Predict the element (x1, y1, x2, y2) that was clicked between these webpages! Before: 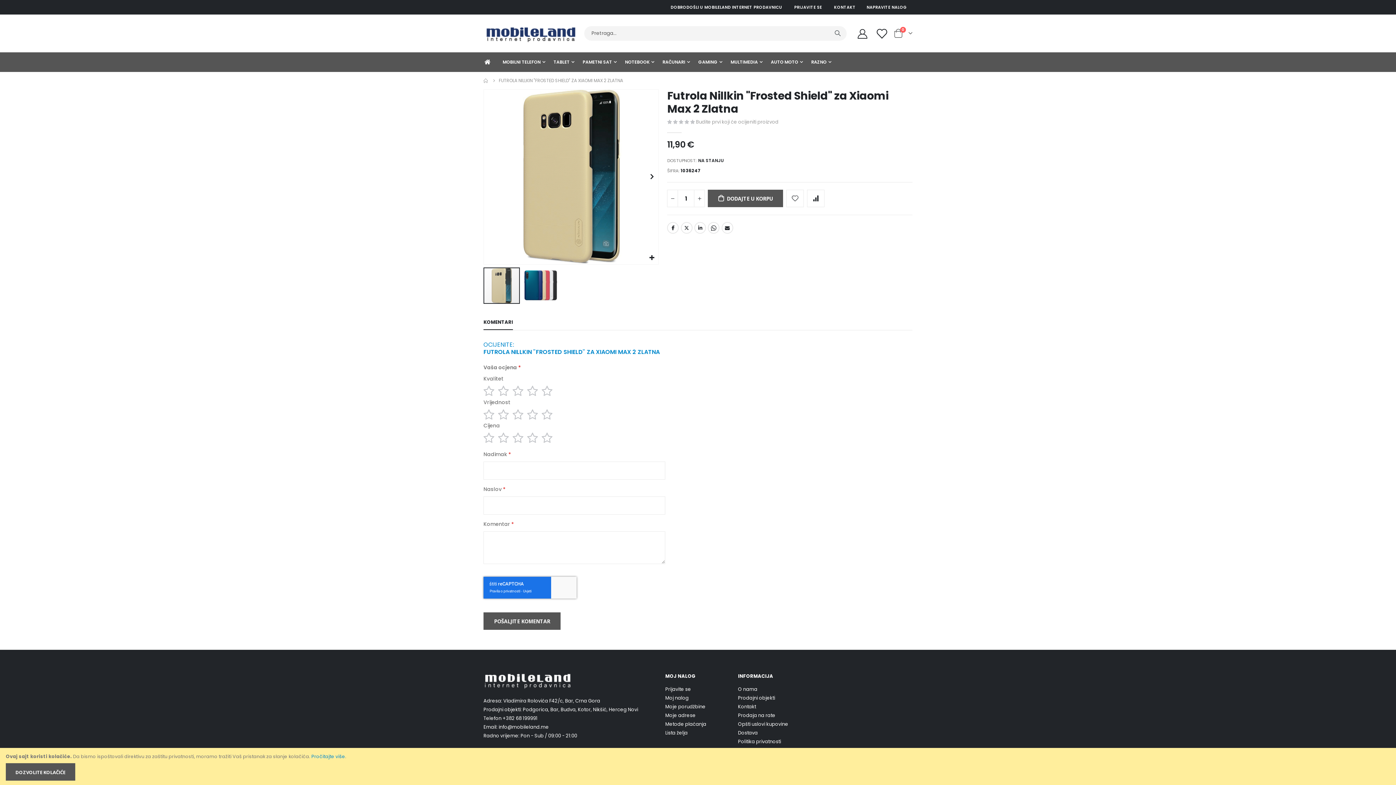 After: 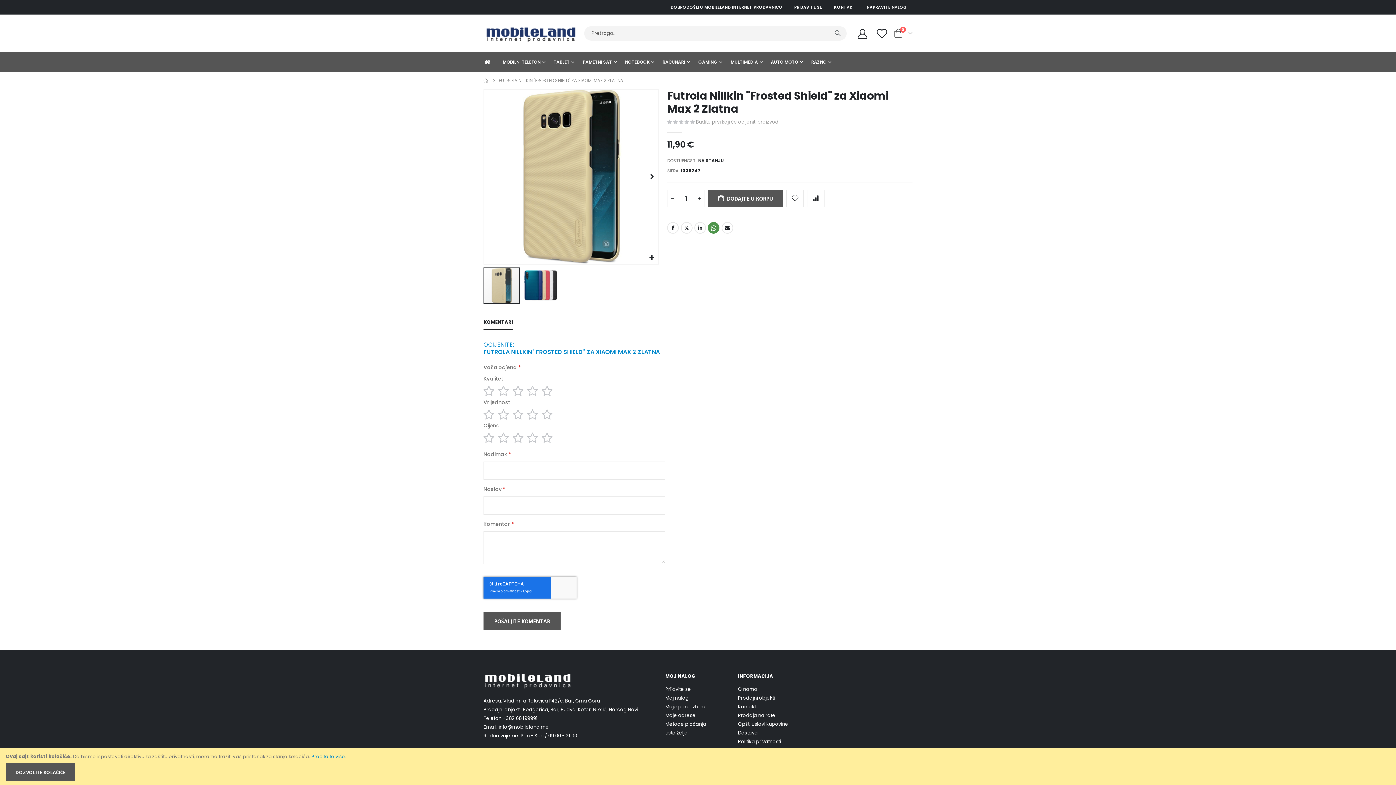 Action: label: Whatsapp bbox: (708, 222, 719, 233)